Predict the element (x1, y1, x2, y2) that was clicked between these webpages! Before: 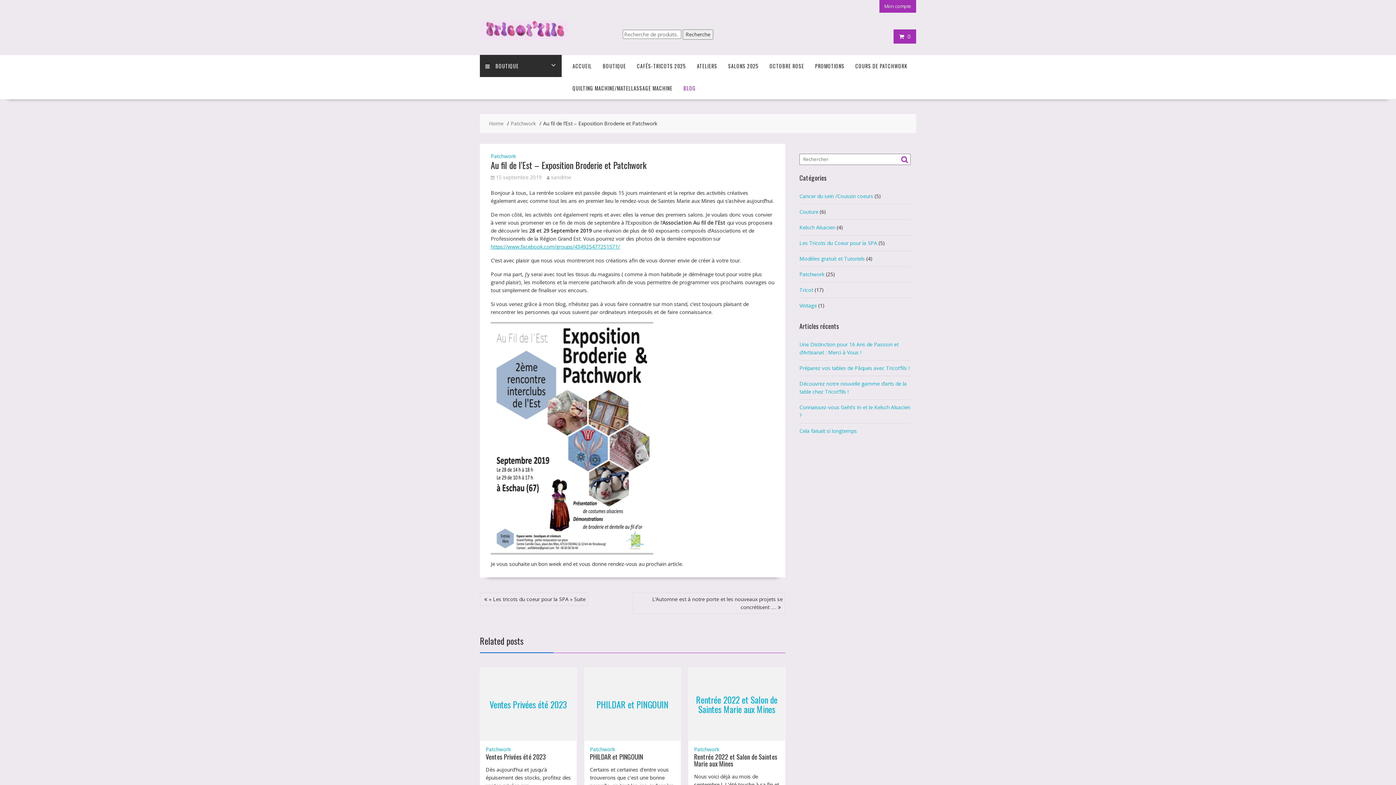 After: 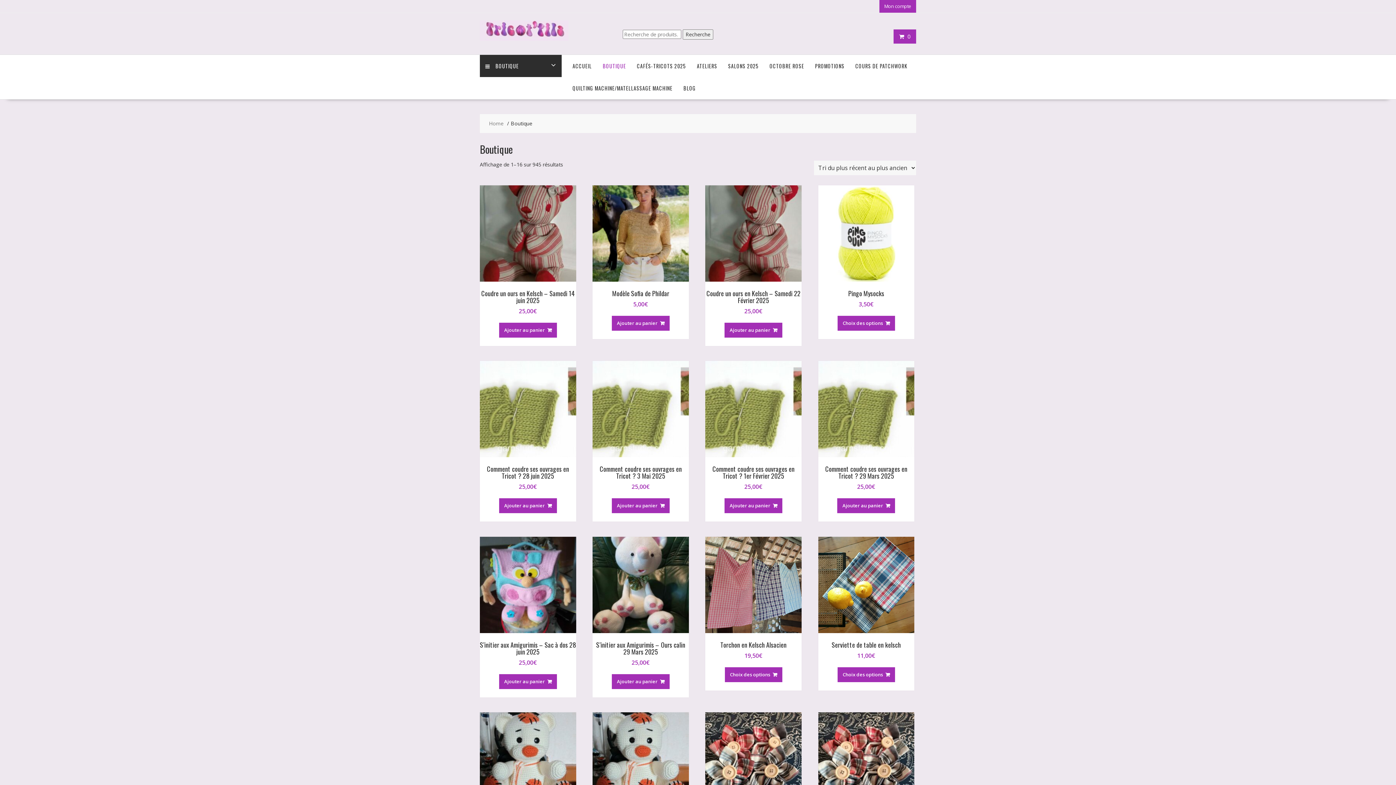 Action: label: BOUTIQUE bbox: (597, 54, 631, 77)